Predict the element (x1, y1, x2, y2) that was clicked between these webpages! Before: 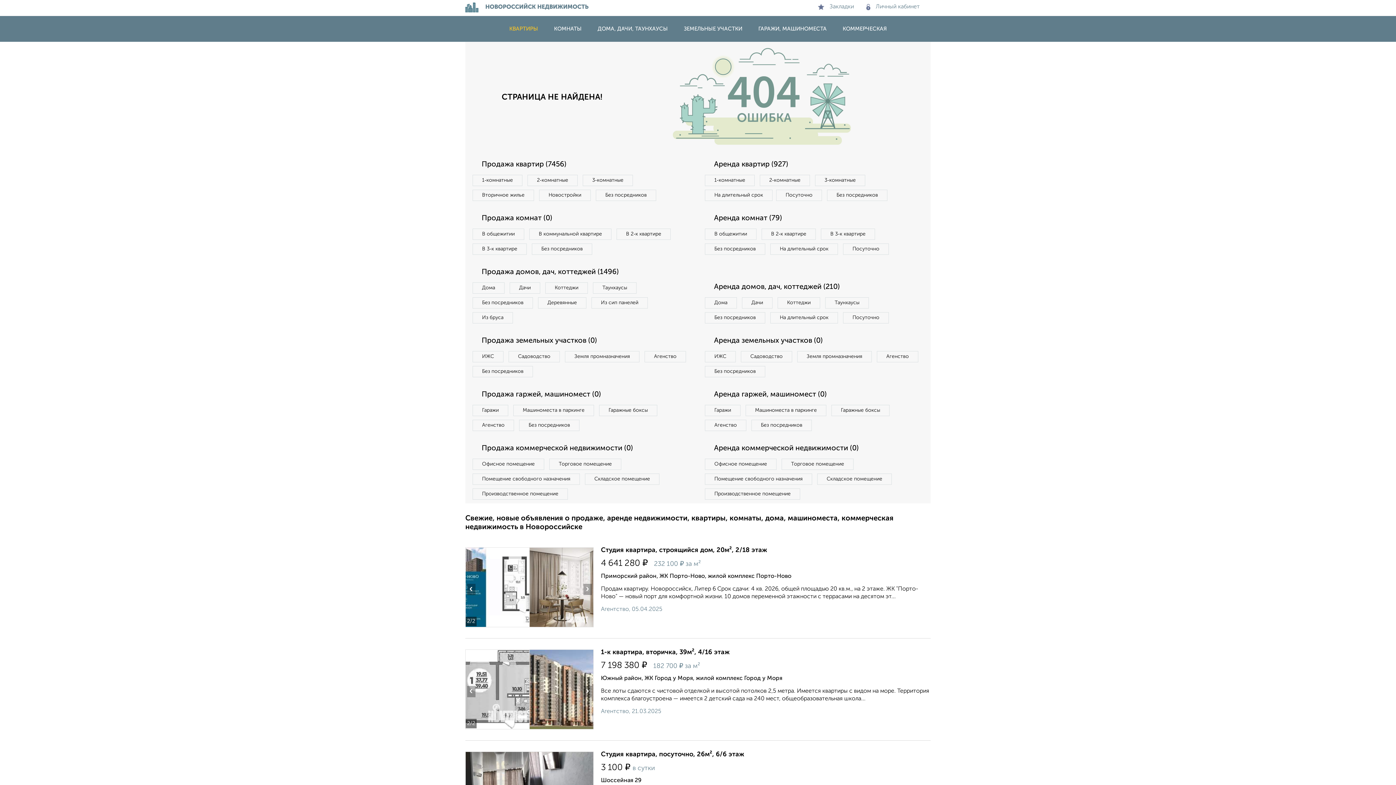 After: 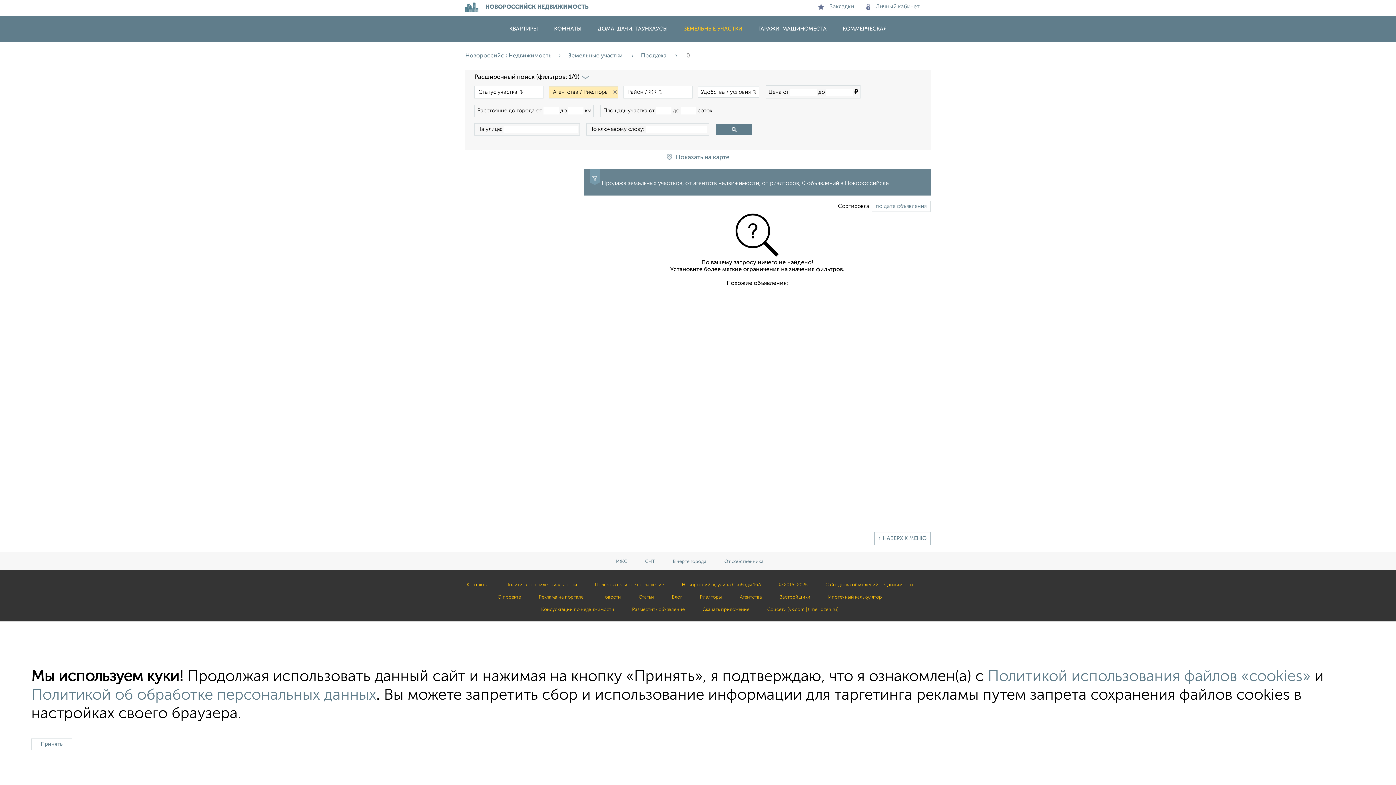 Action: label: Агенство bbox: (644, 351, 686, 362)